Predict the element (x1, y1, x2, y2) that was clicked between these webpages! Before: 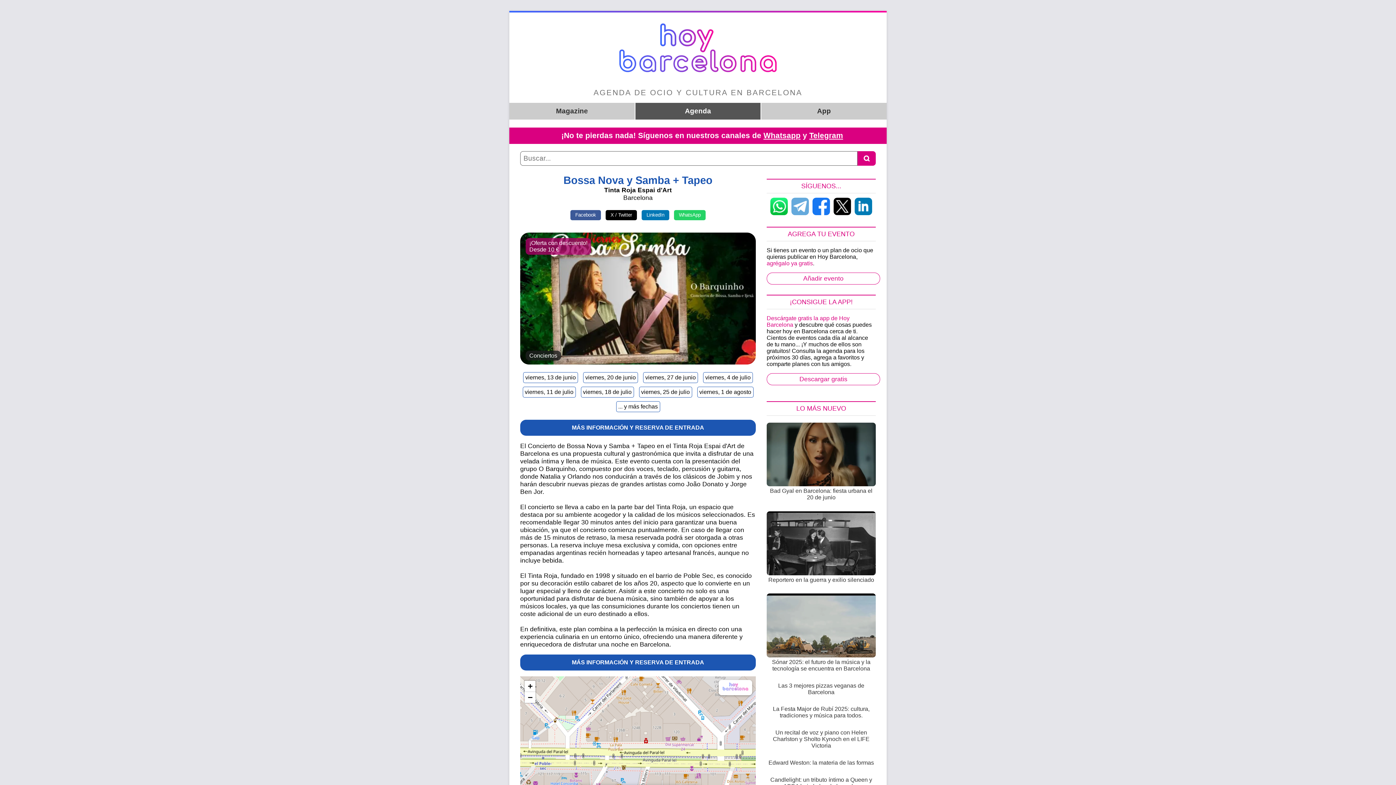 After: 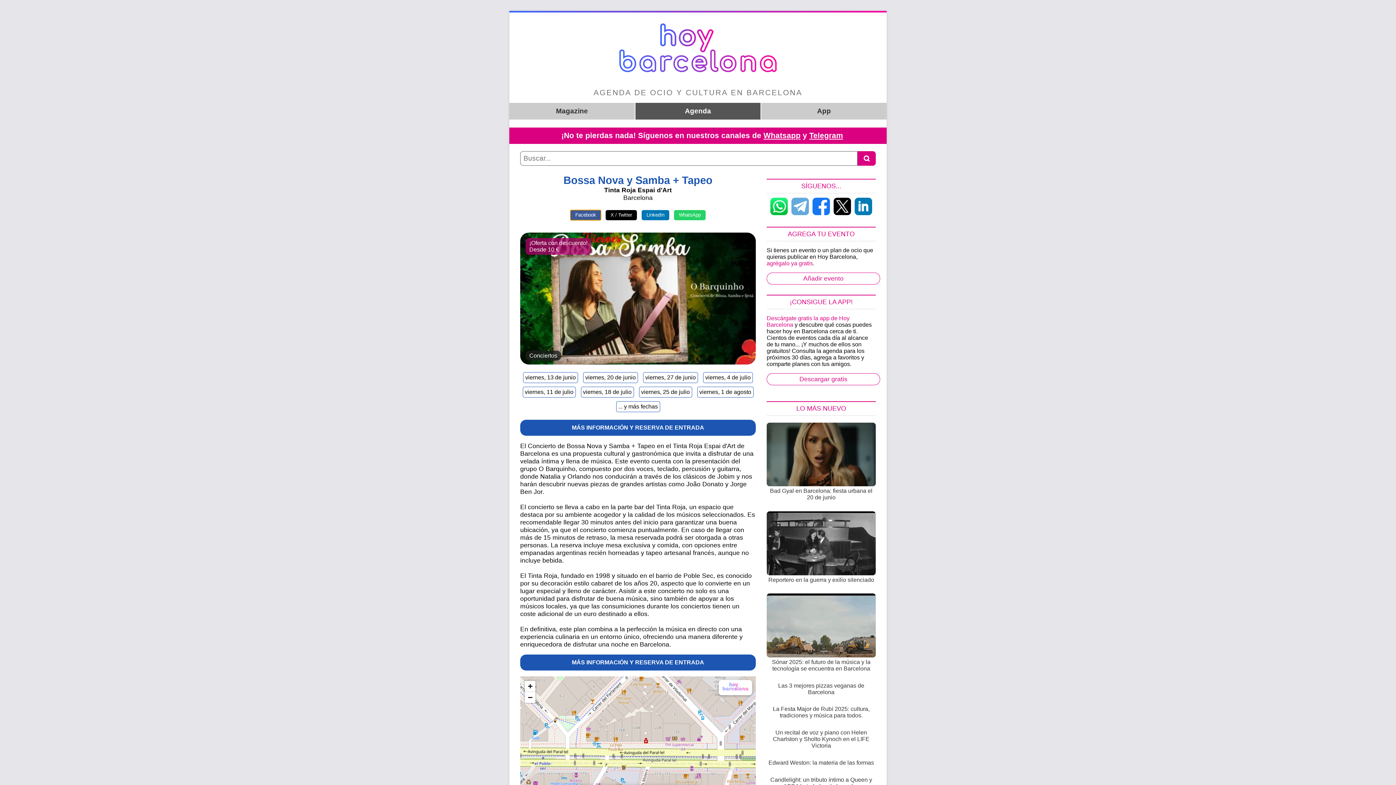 Action: bbox: (570, 210, 601, 220) label: Facebook